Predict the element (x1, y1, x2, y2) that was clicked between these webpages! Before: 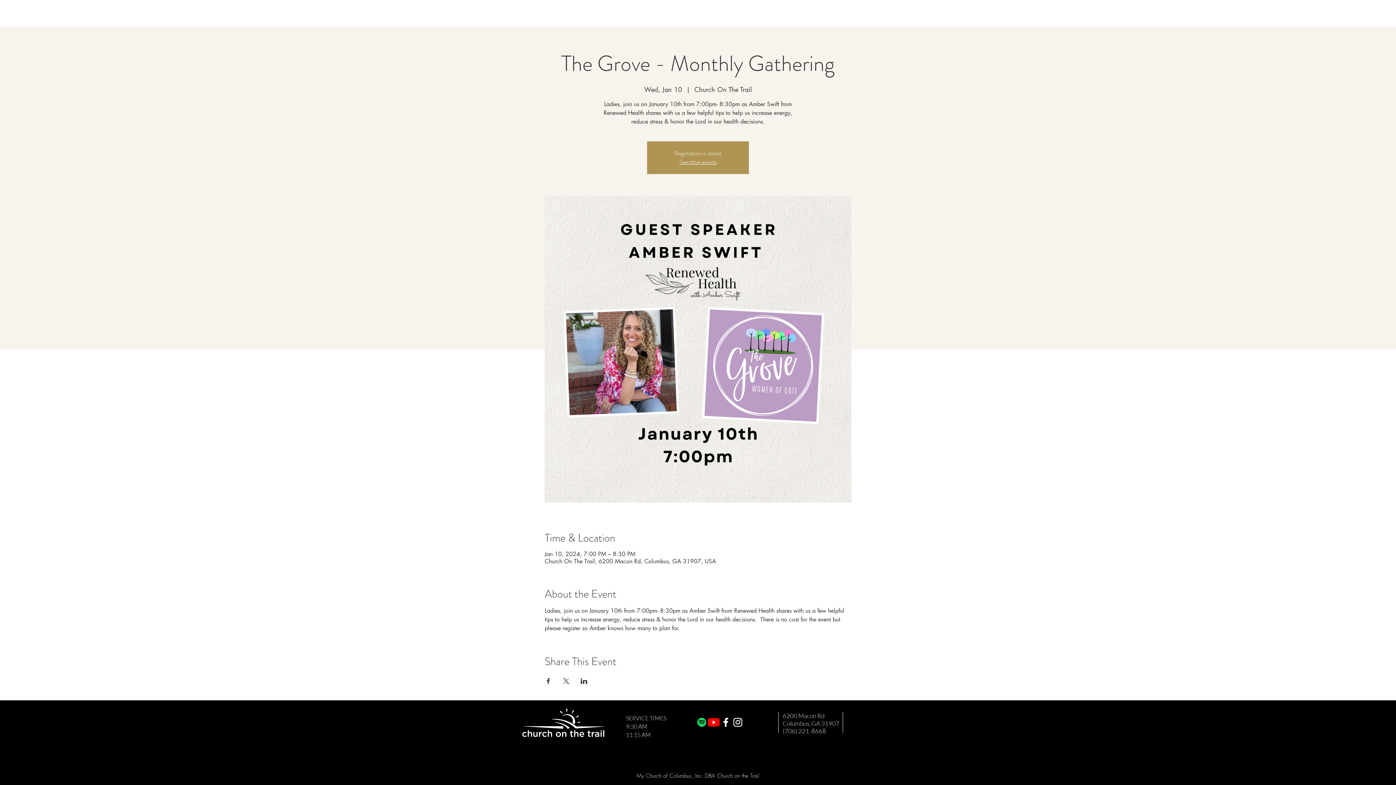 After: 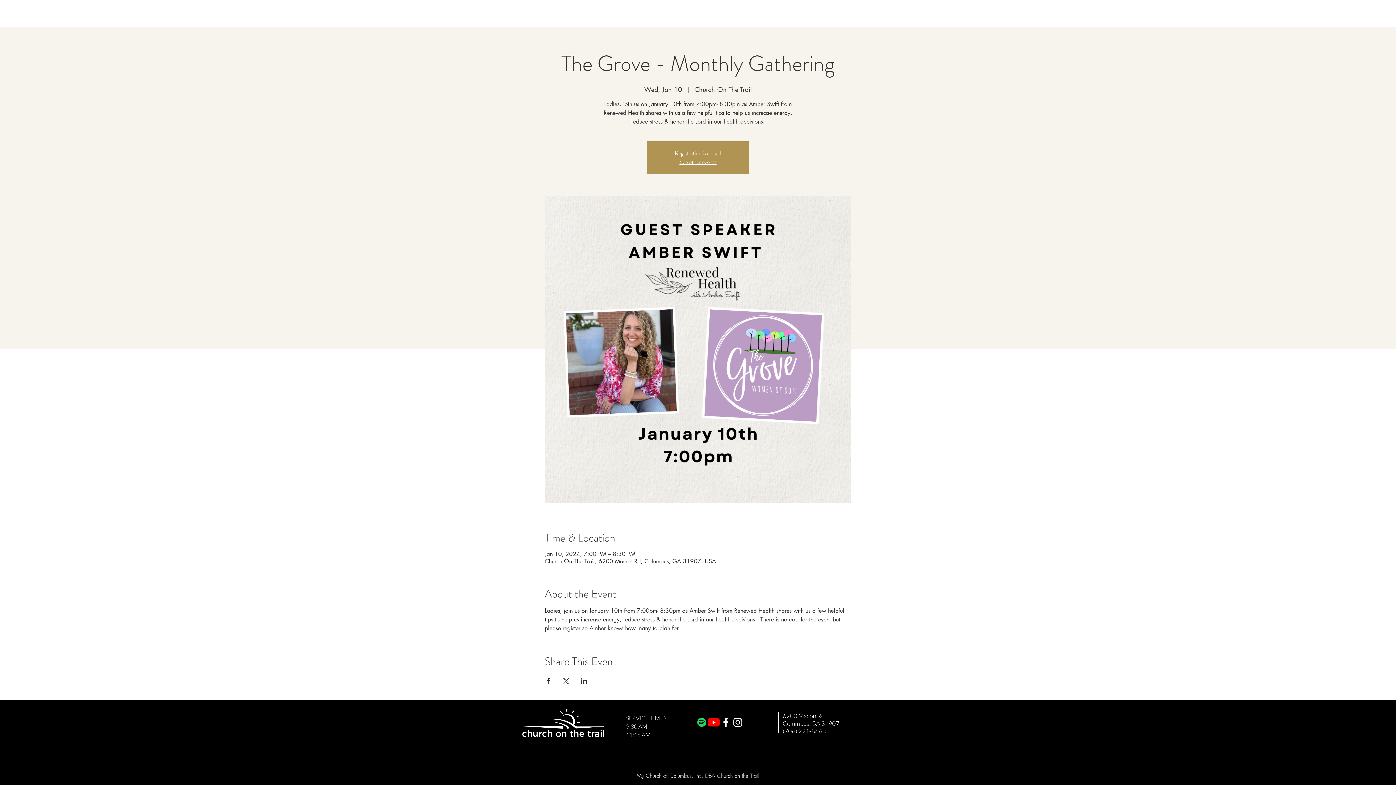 Action: bbox: (544, 678, 551, 684) label: Share event on Facebook